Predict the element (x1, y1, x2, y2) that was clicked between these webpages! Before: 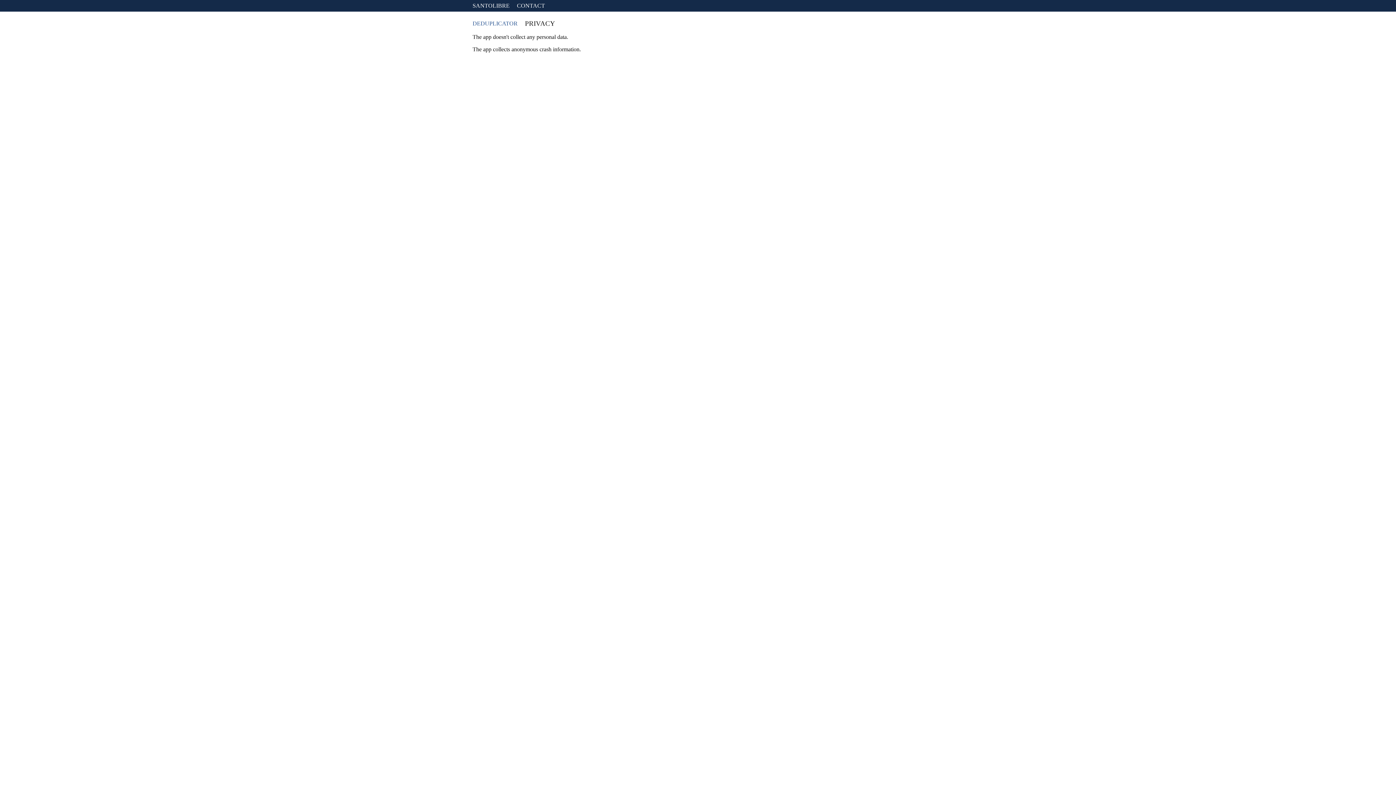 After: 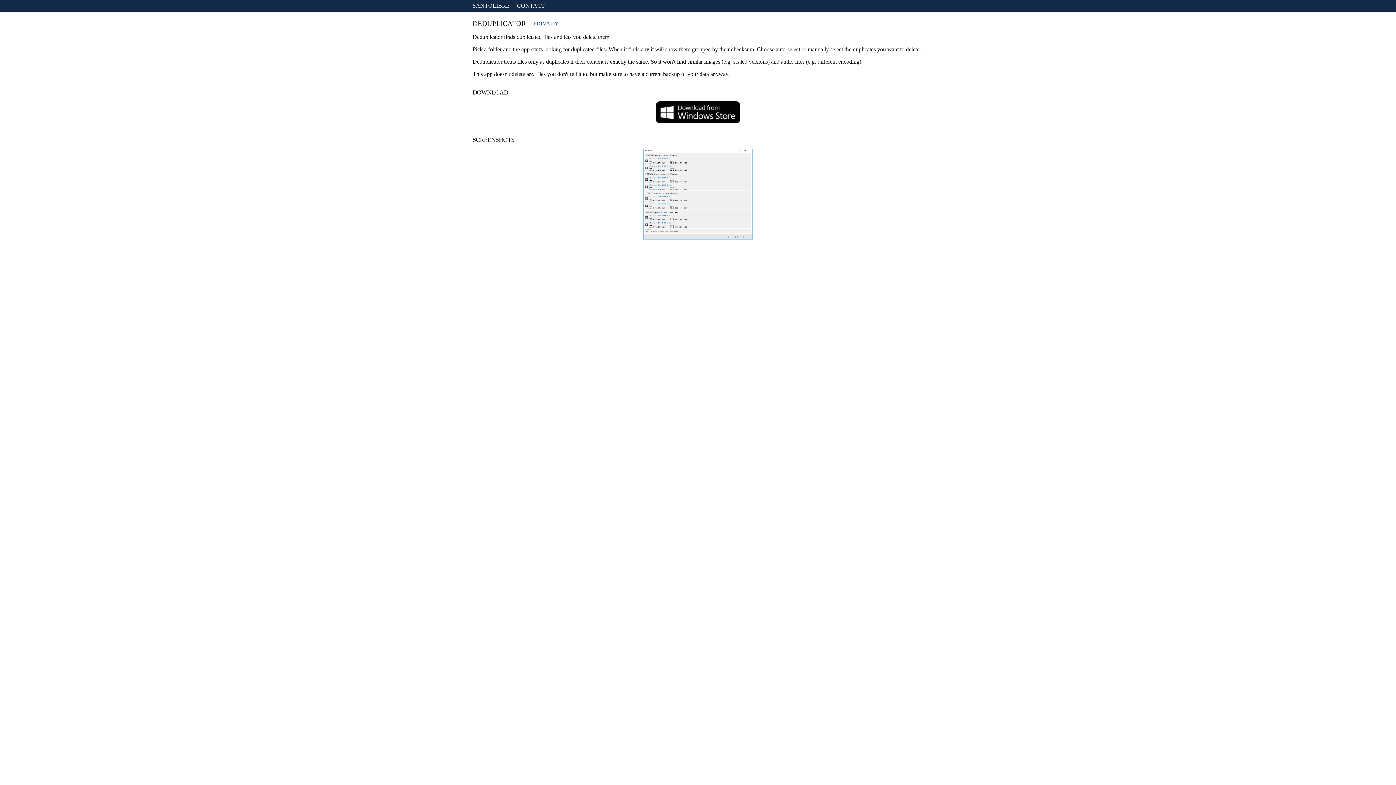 Action: label: DEDUPLICATOR bbox: (472, 20, 517, 26)